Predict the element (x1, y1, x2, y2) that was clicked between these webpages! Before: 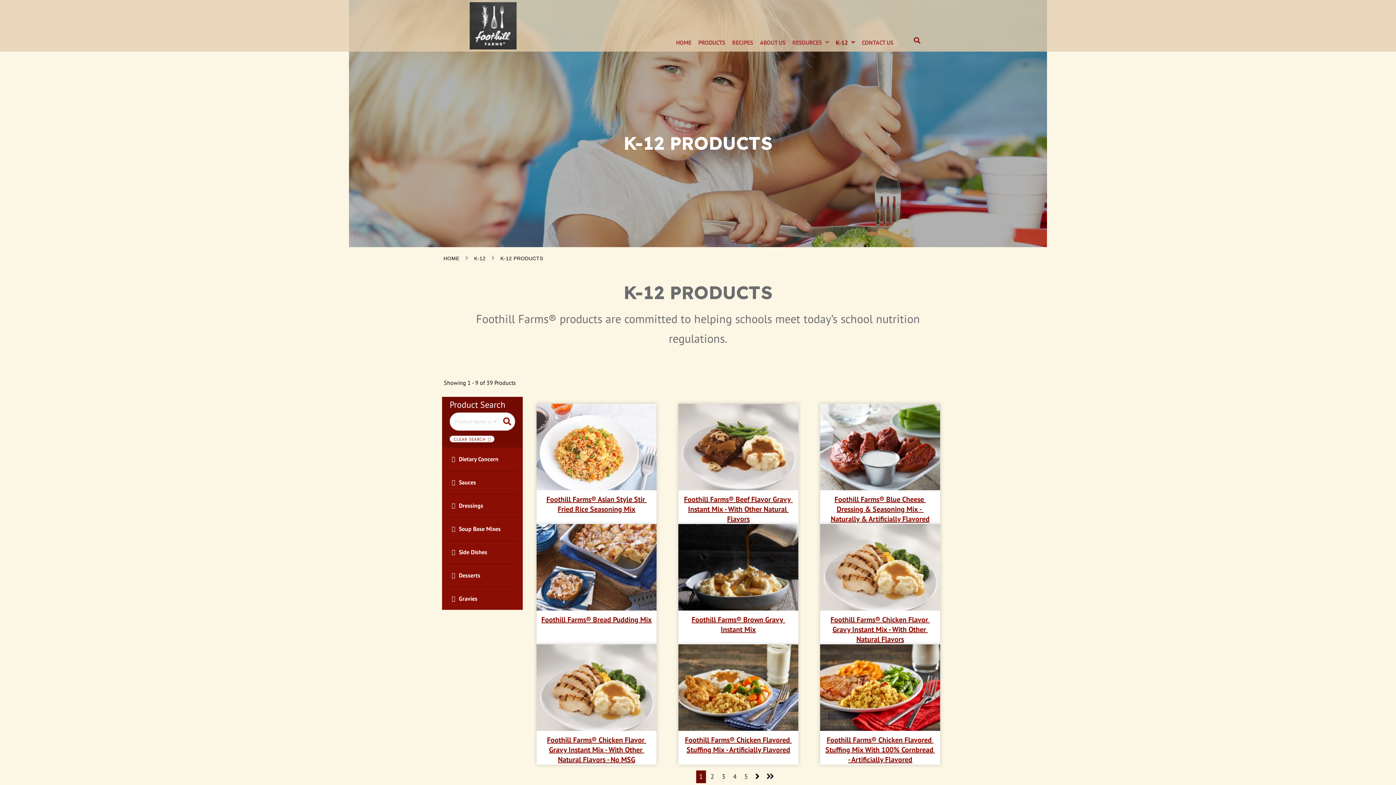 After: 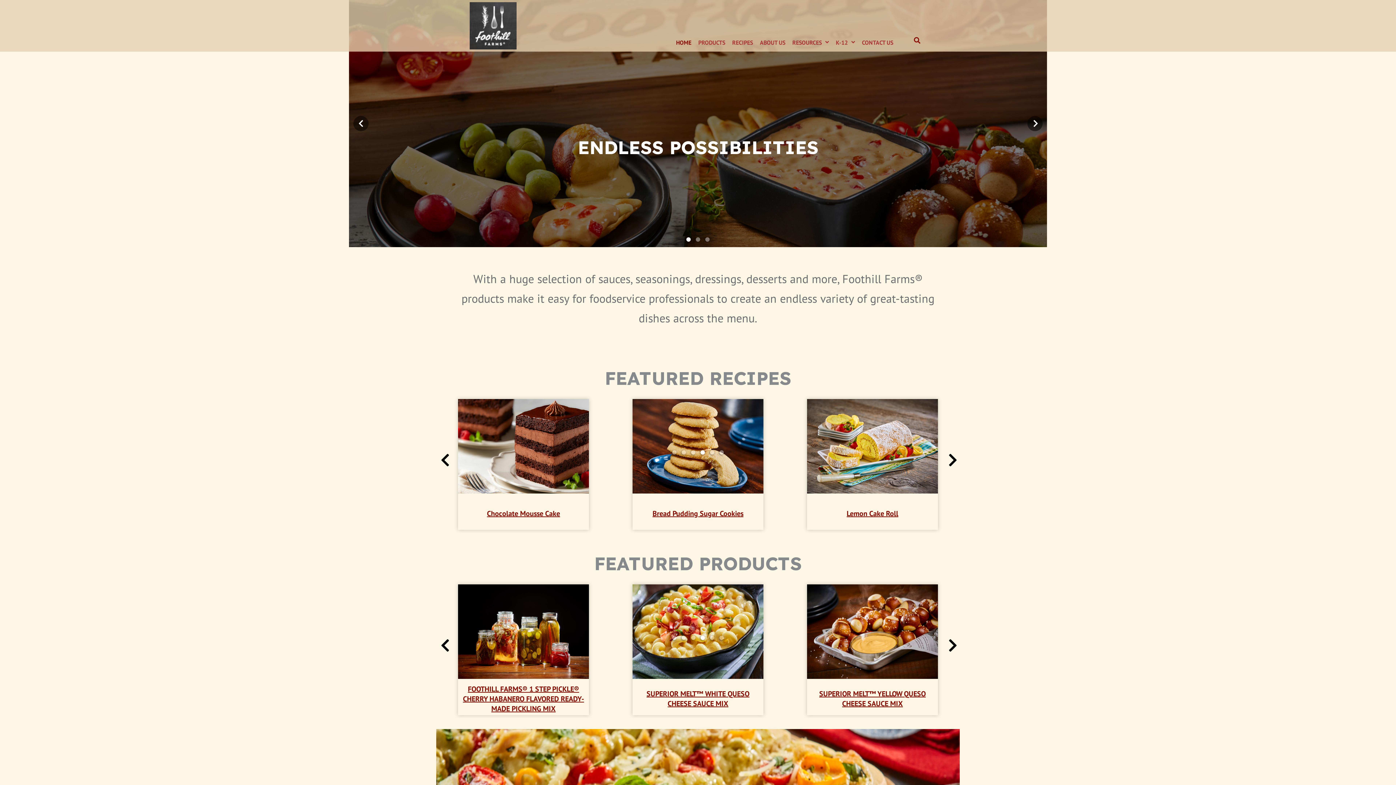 Action: bbox: (469, 2, 516, 49)